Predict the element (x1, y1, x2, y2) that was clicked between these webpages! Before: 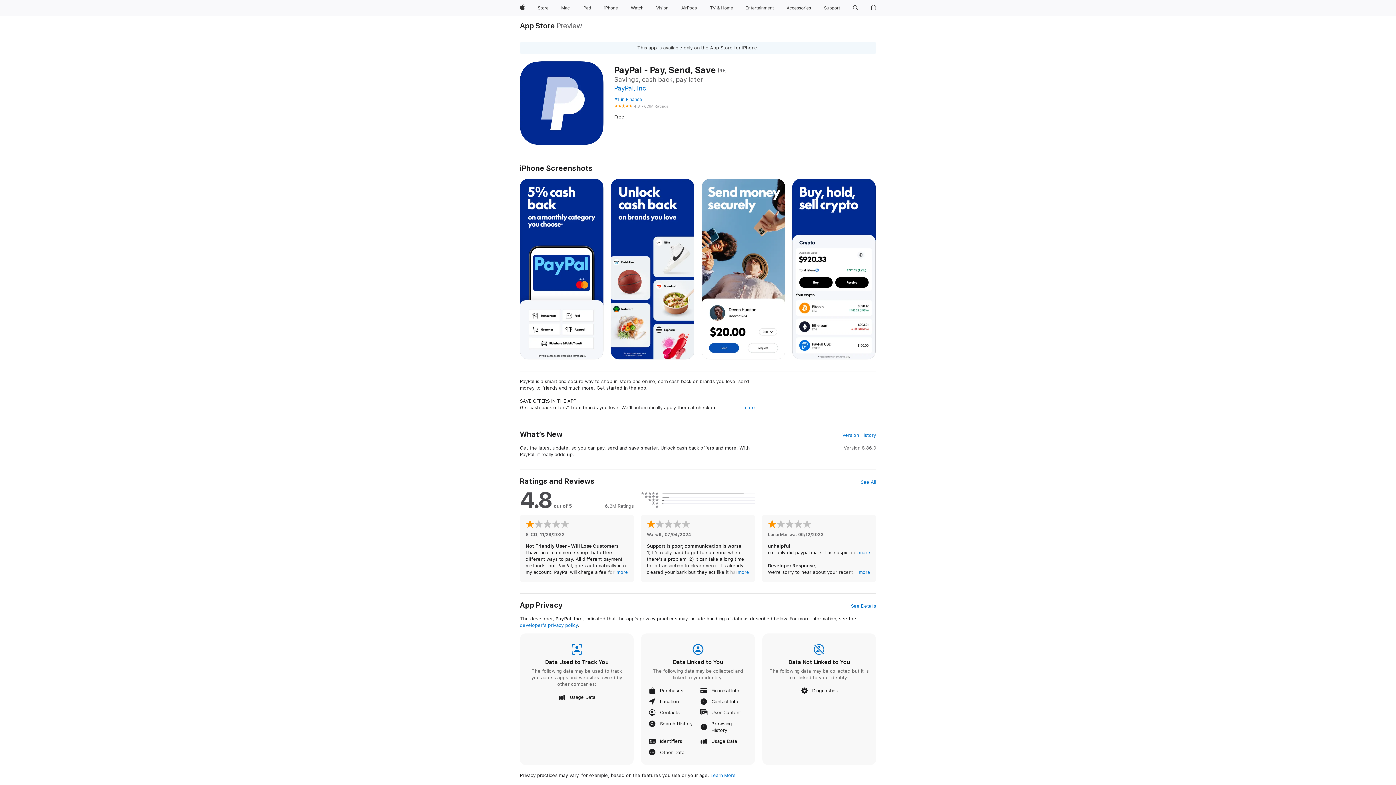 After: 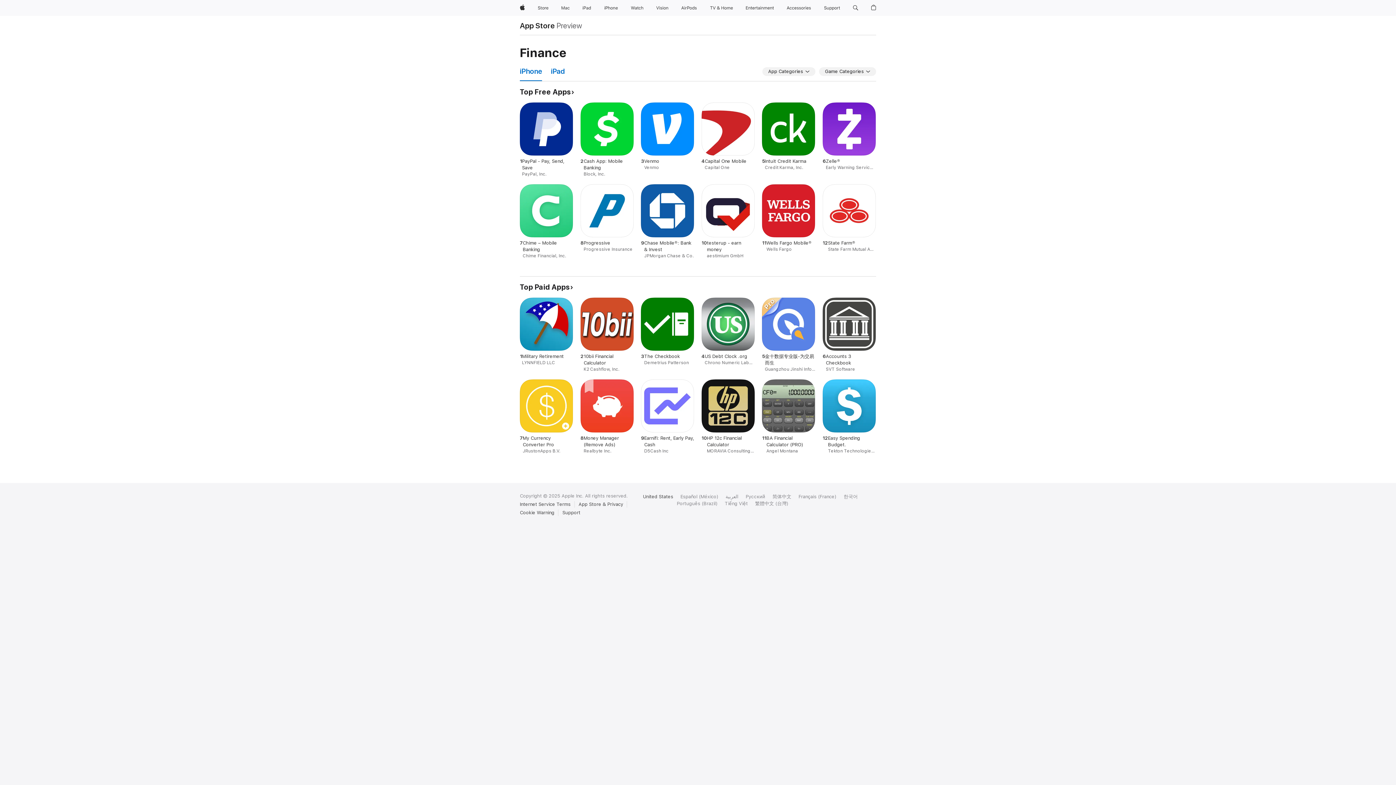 Action: bbox: (614, 96, 642, 102) label: #1 in Finance